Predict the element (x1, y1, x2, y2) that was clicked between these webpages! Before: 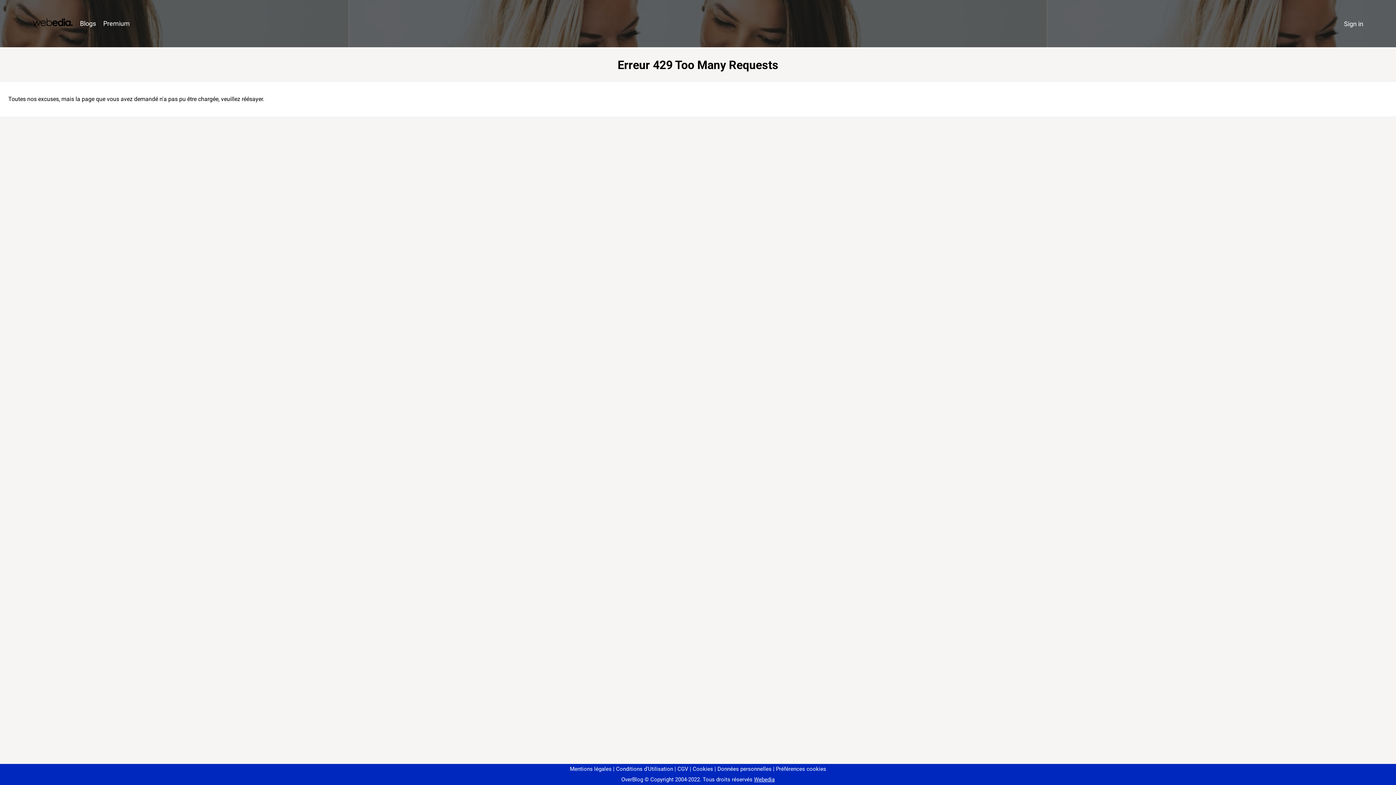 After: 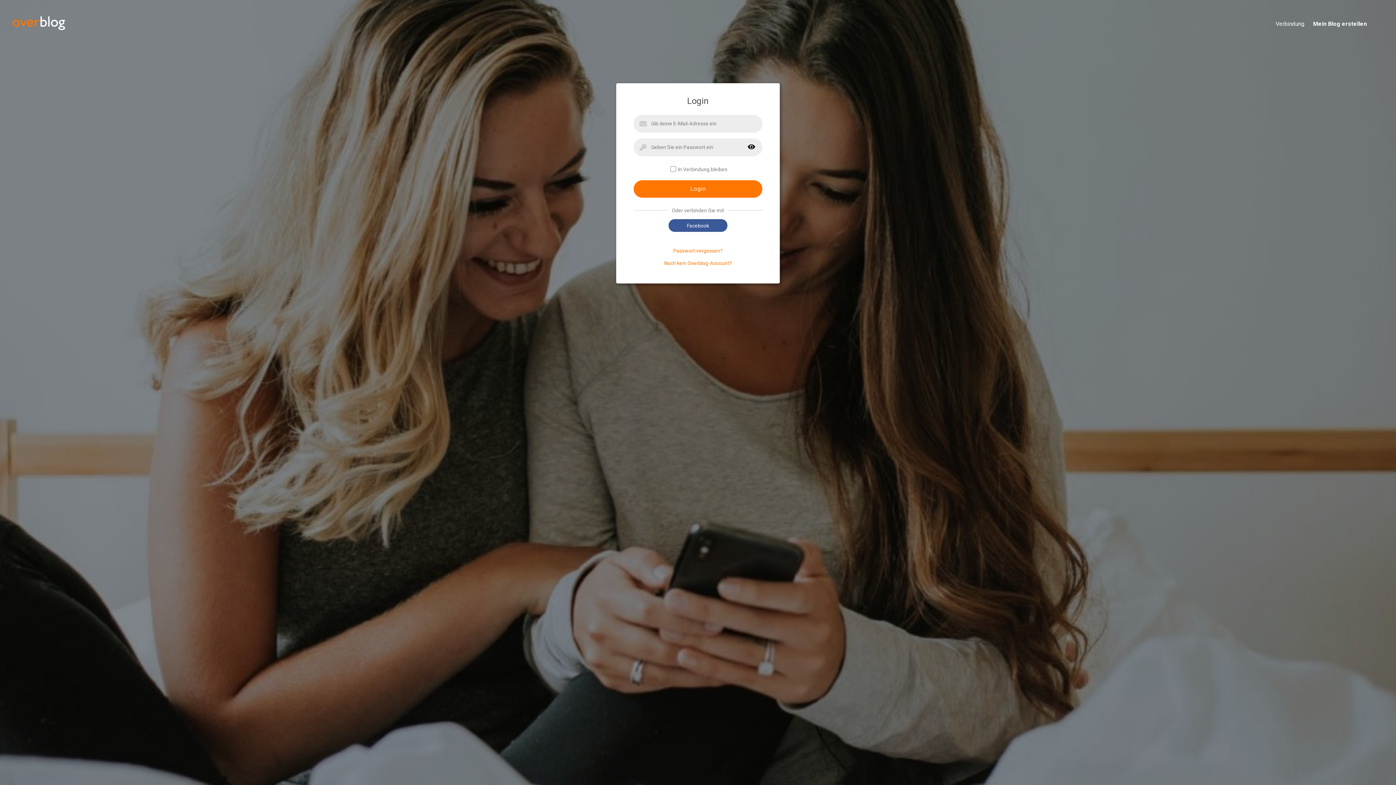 Action: label: Sign in bbox: (1340, 16, 1367, 31)